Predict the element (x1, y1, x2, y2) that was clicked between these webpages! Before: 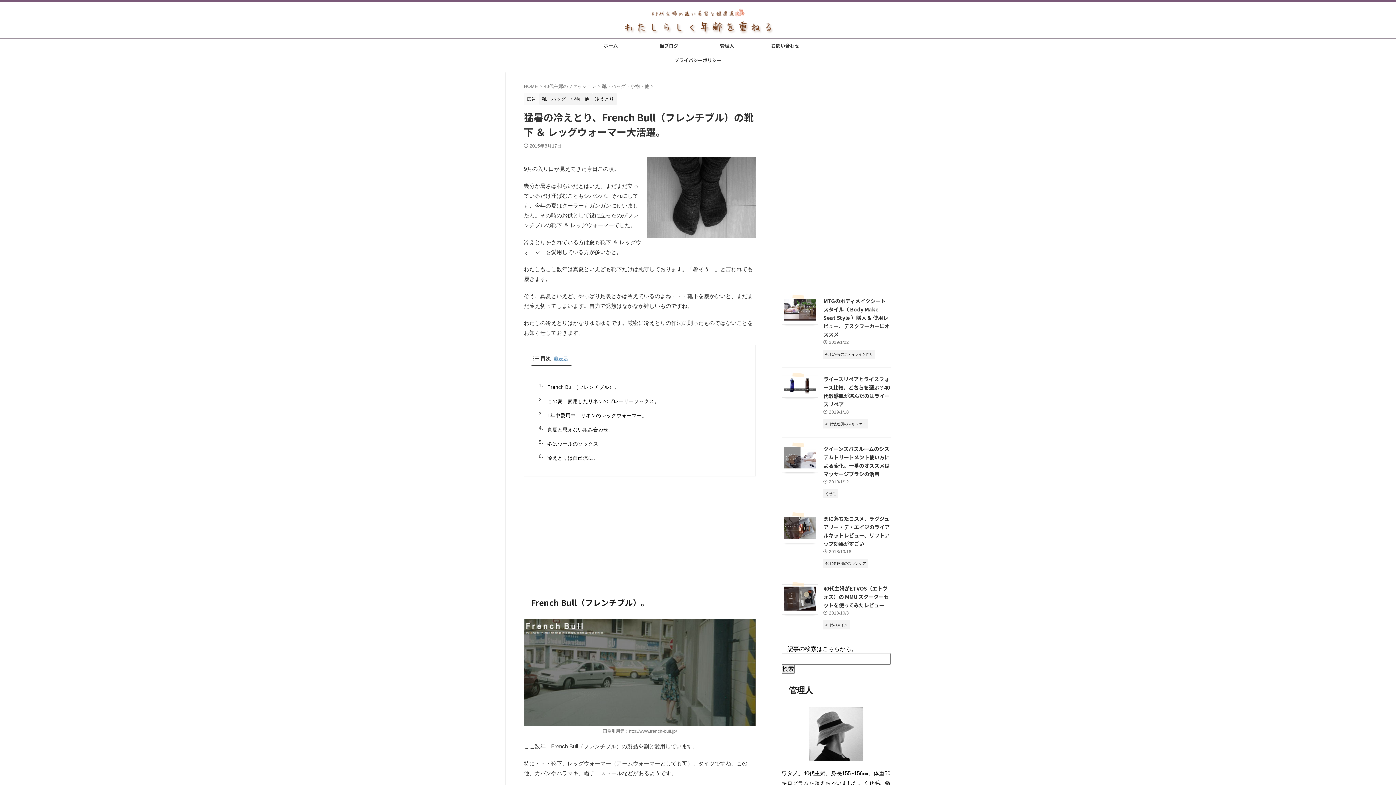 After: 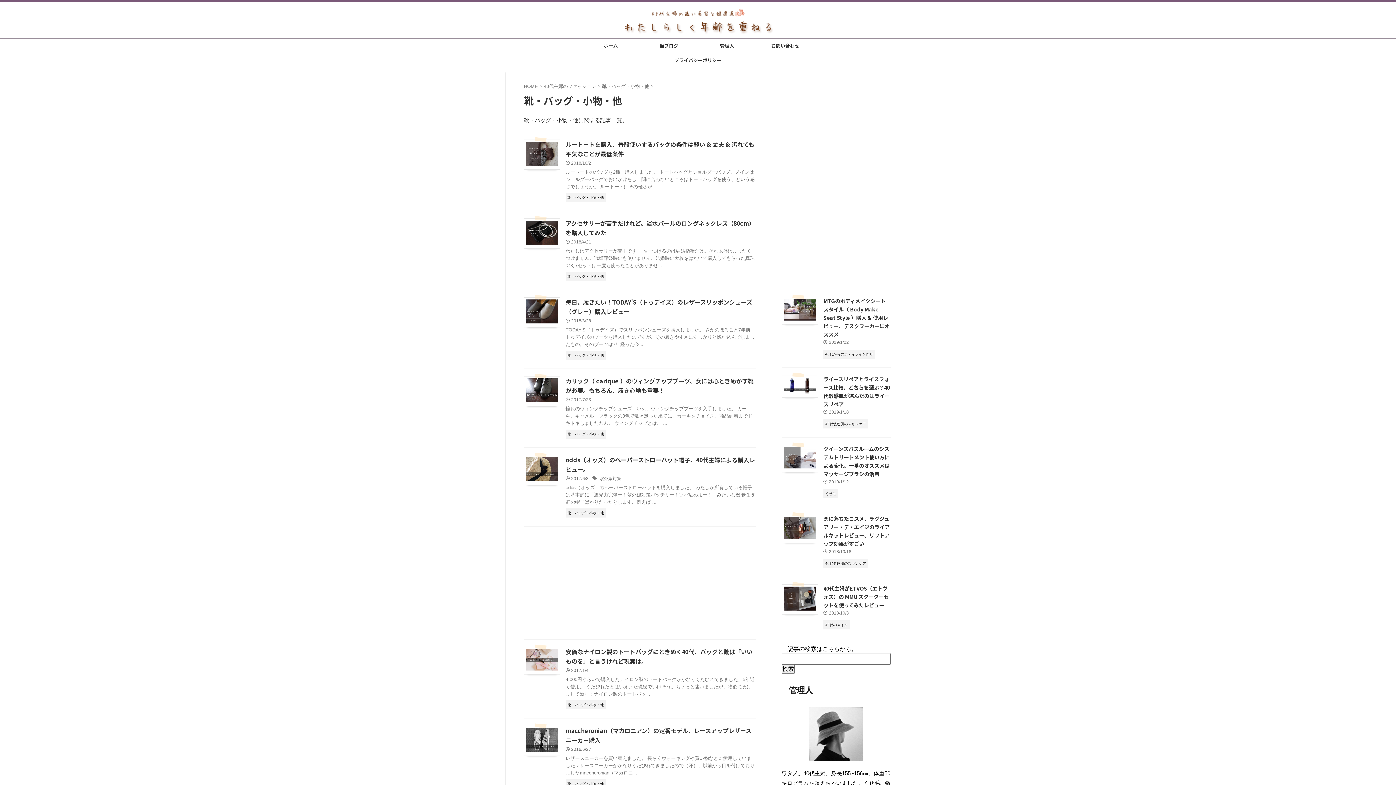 Action: bbox: (602, 83, 650, 89) label: 靴・バッグ・小物・他 